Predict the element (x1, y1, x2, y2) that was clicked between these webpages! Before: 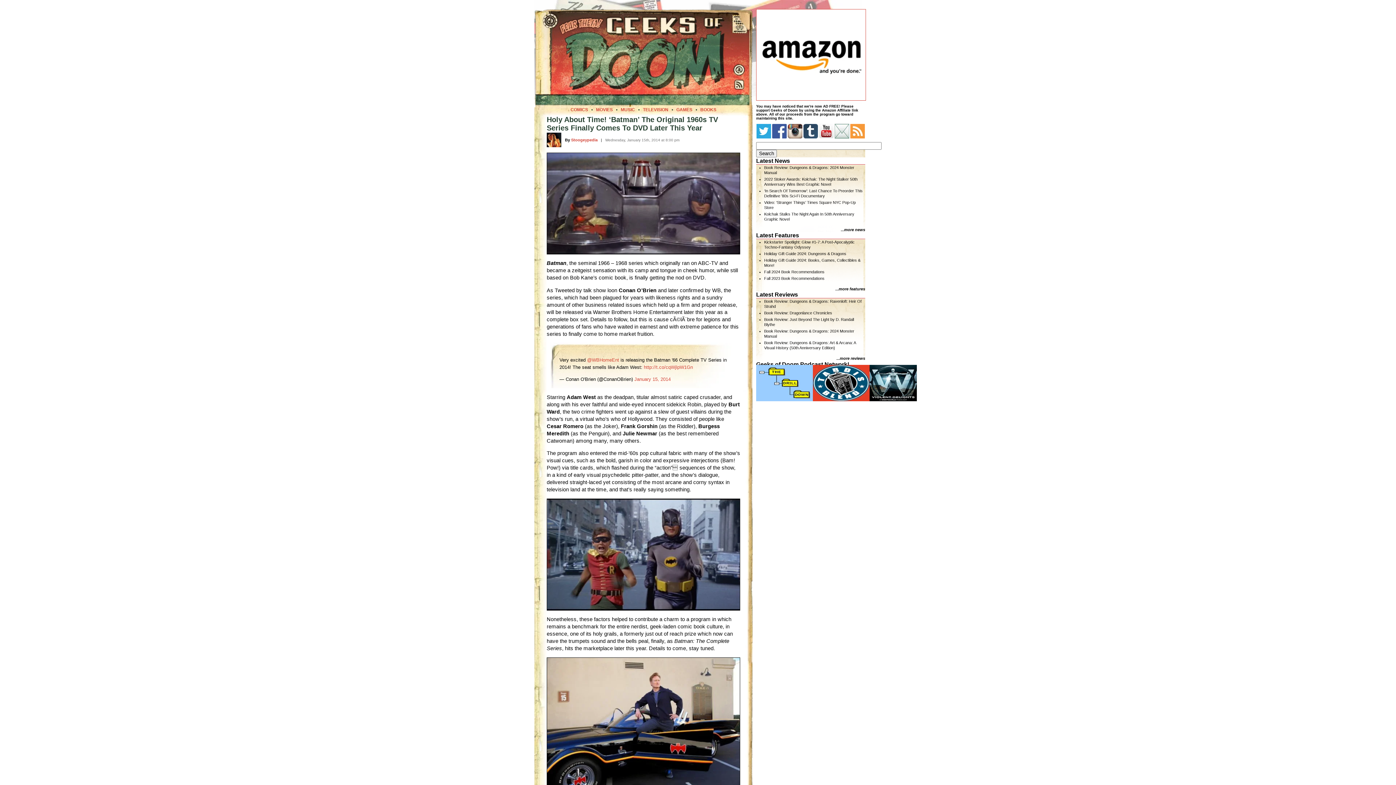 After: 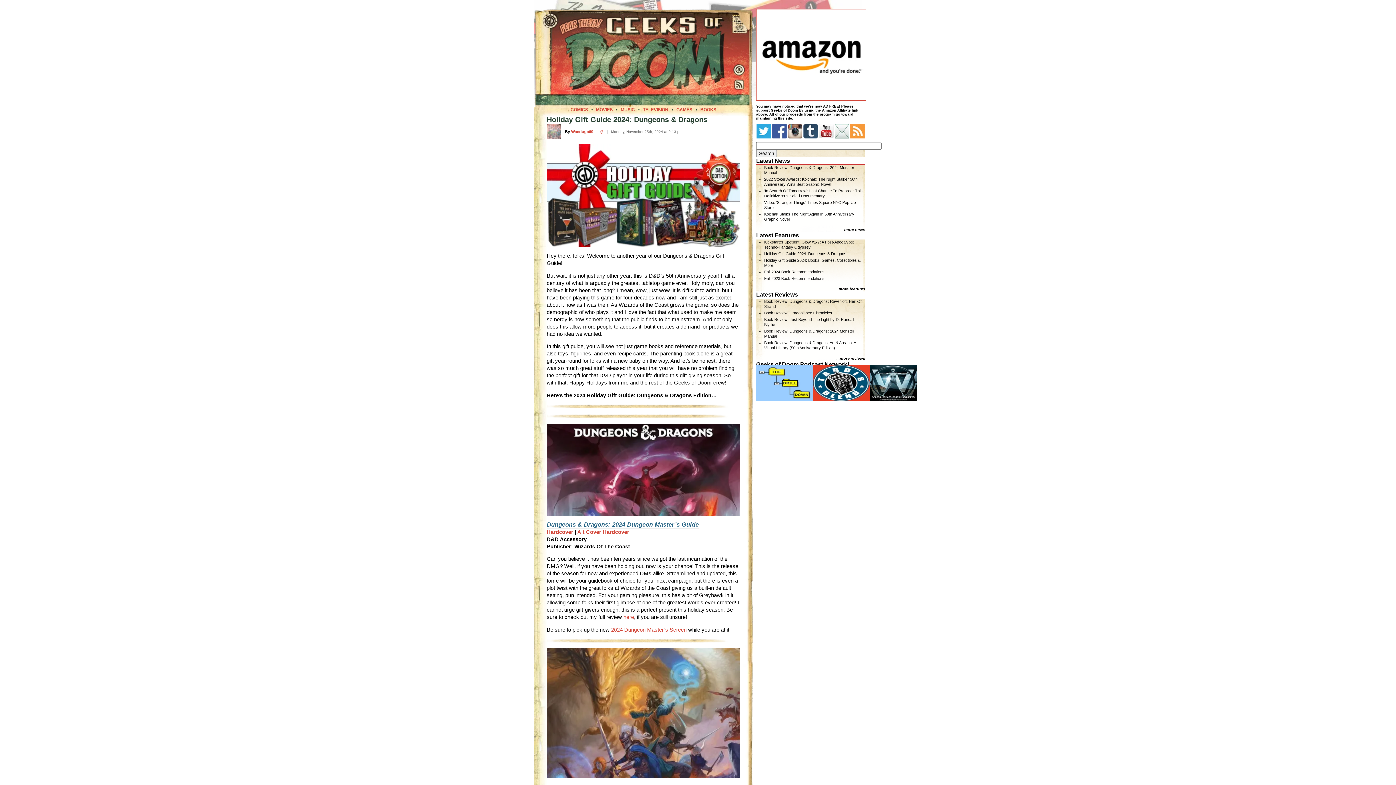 Action: bbox: (764, 251, 846, 256) label: Holiday Gift Guide 2024: Dungeons & Dragons